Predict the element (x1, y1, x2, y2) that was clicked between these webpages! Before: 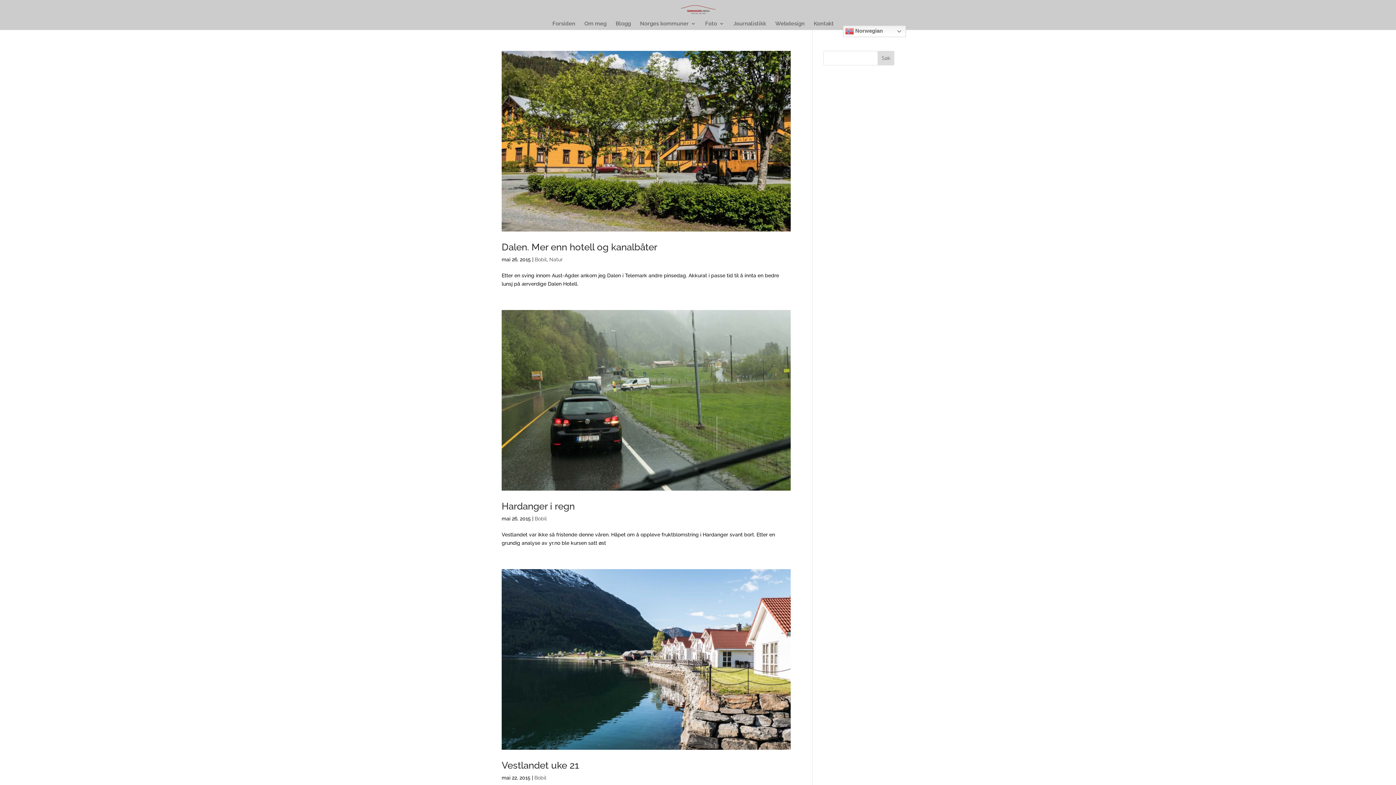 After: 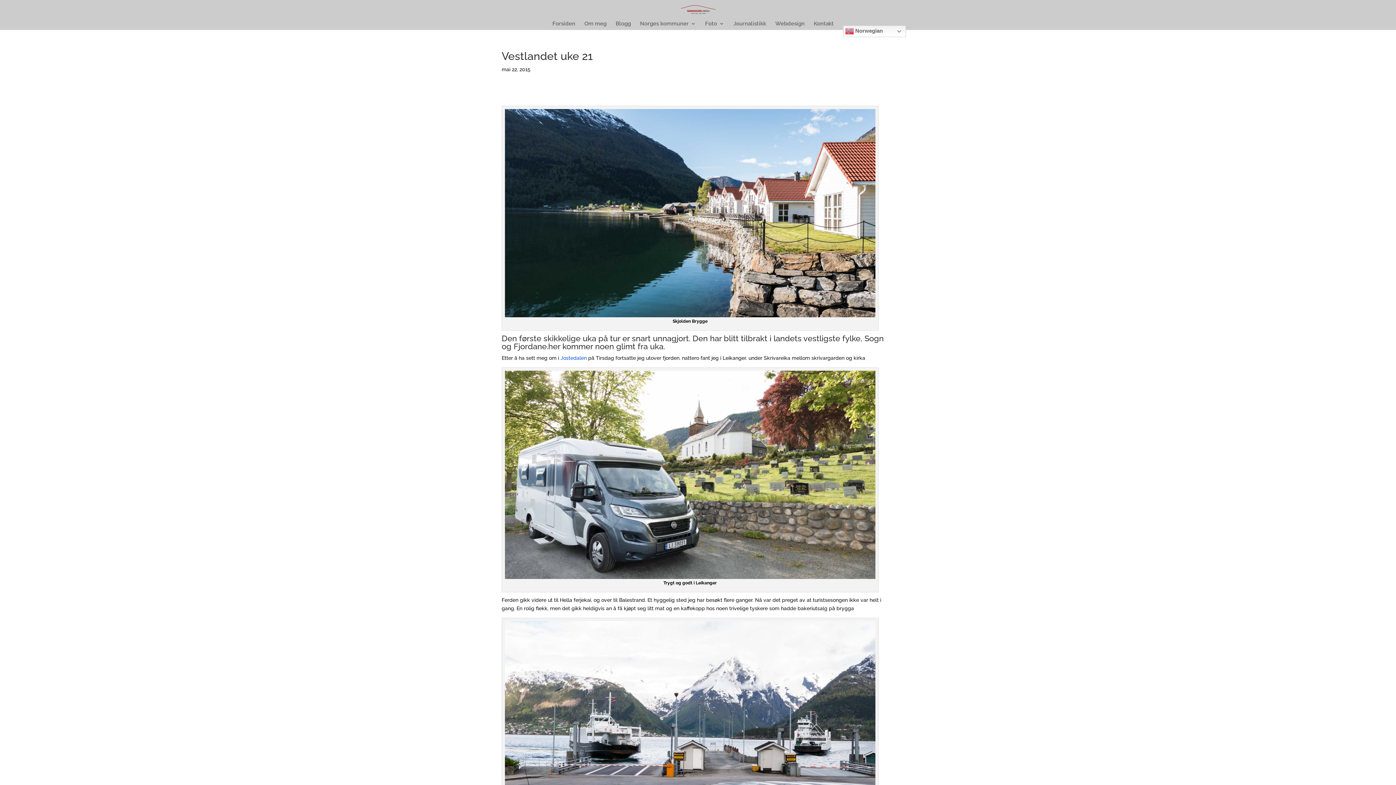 Action: bbox: (501, 569, 790, 750)